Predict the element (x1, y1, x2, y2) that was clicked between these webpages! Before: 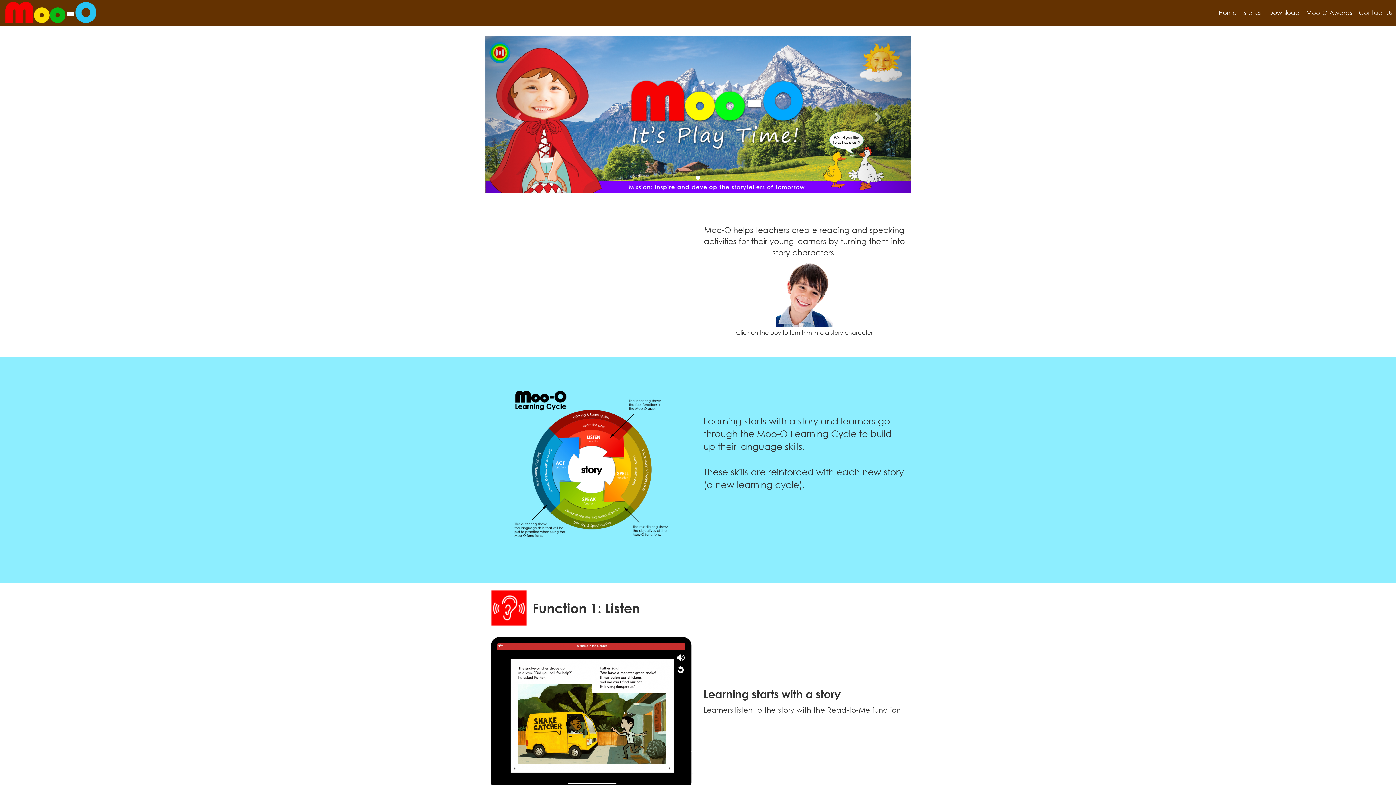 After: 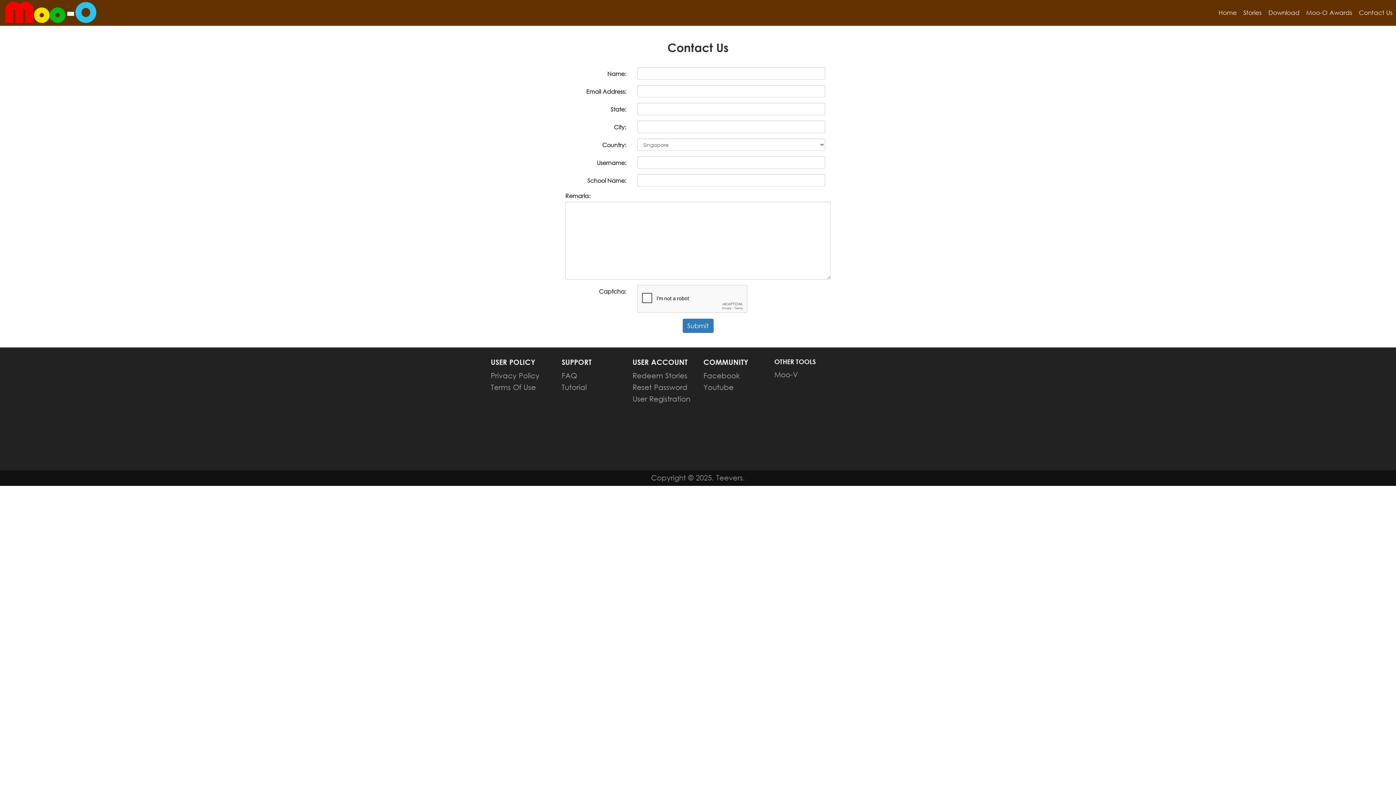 Action: label: Contact Us bbox: (1356, 0, 1396, 25)